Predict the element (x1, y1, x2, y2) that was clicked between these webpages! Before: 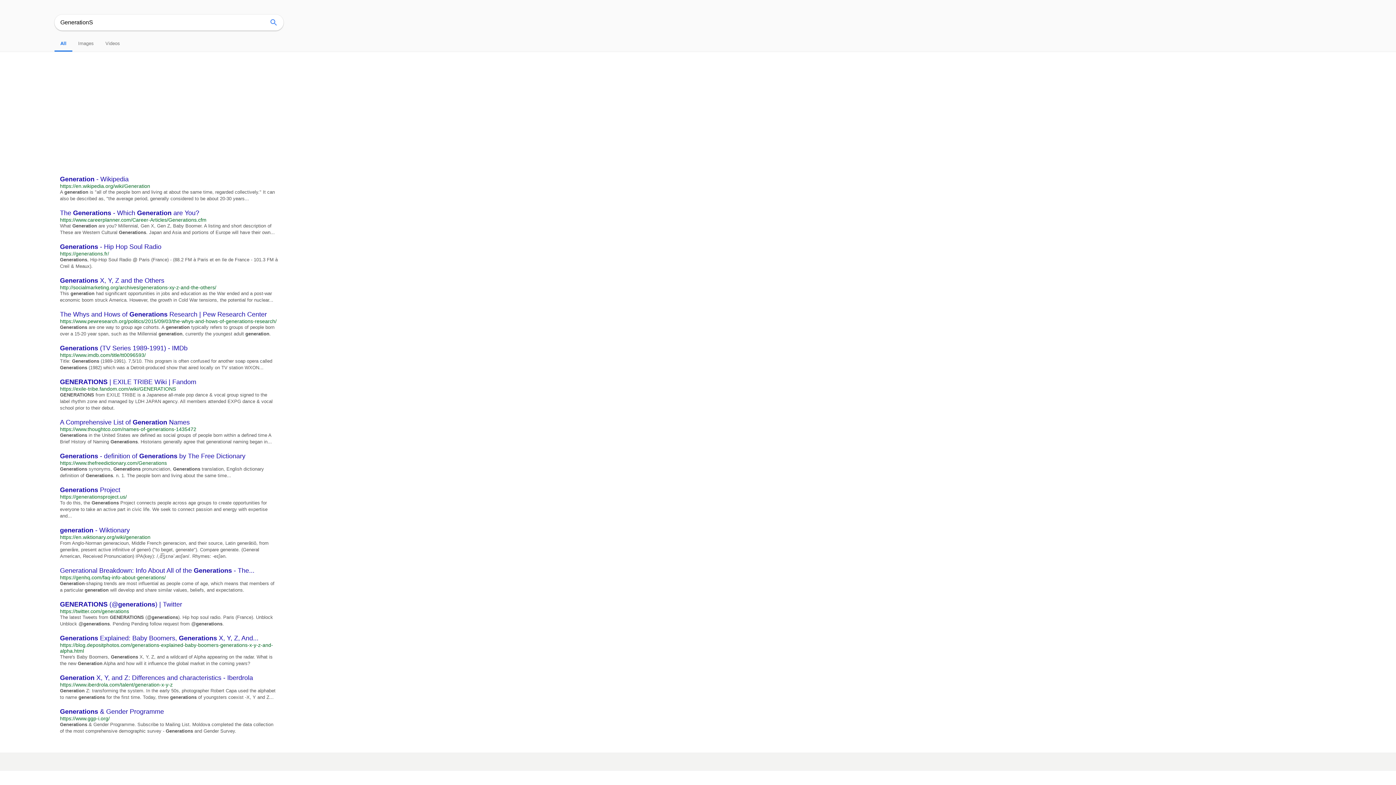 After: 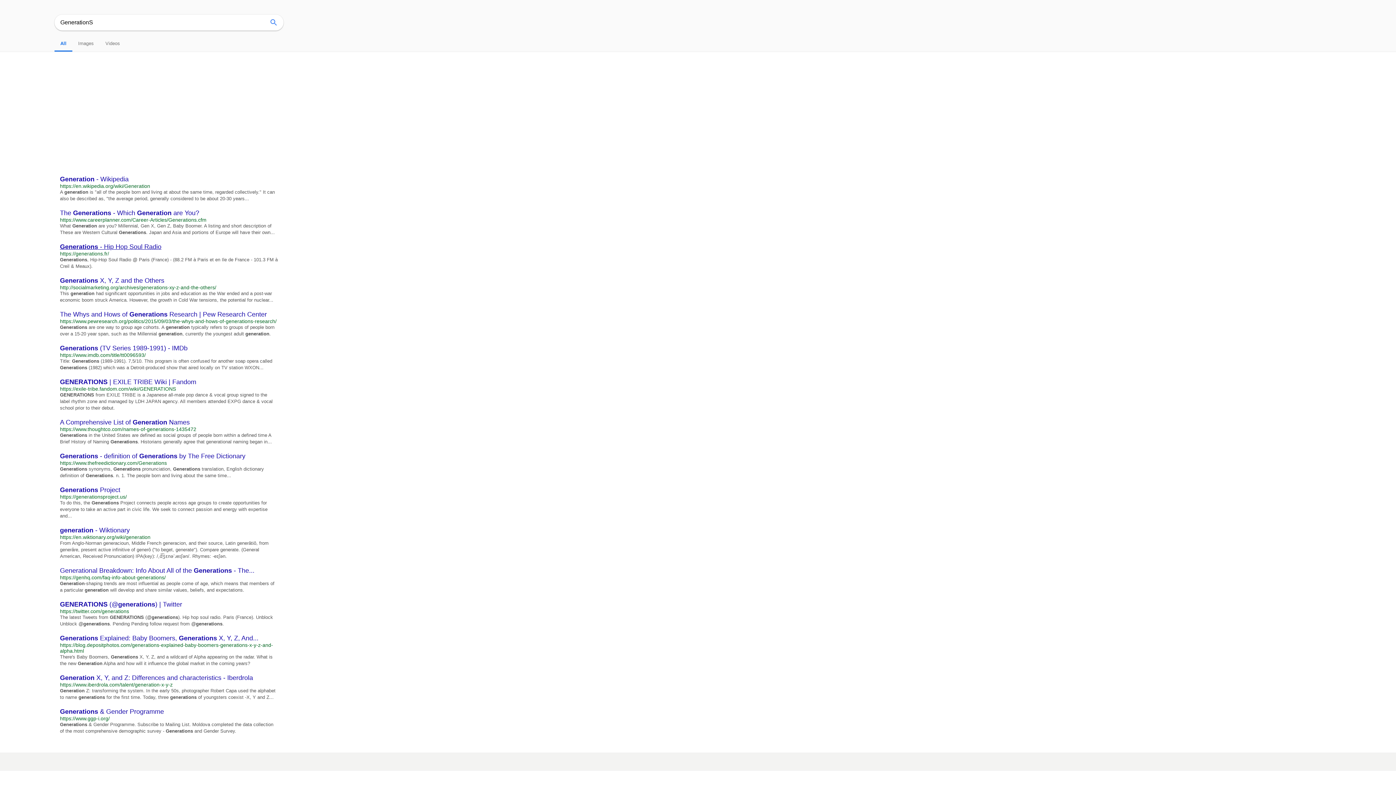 Action: label: Generations - Hip Hop Soul Radio bbox: (60, 243, 278, 250)